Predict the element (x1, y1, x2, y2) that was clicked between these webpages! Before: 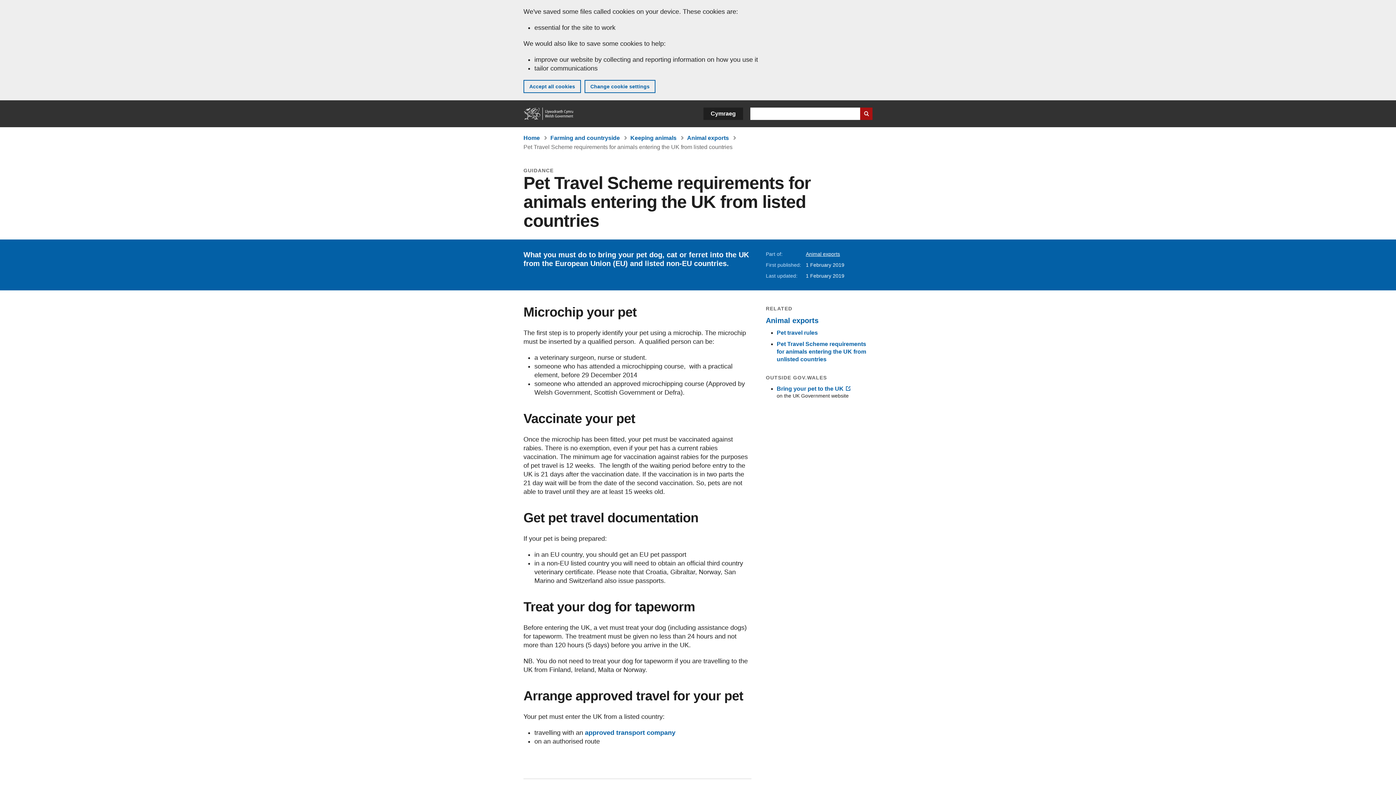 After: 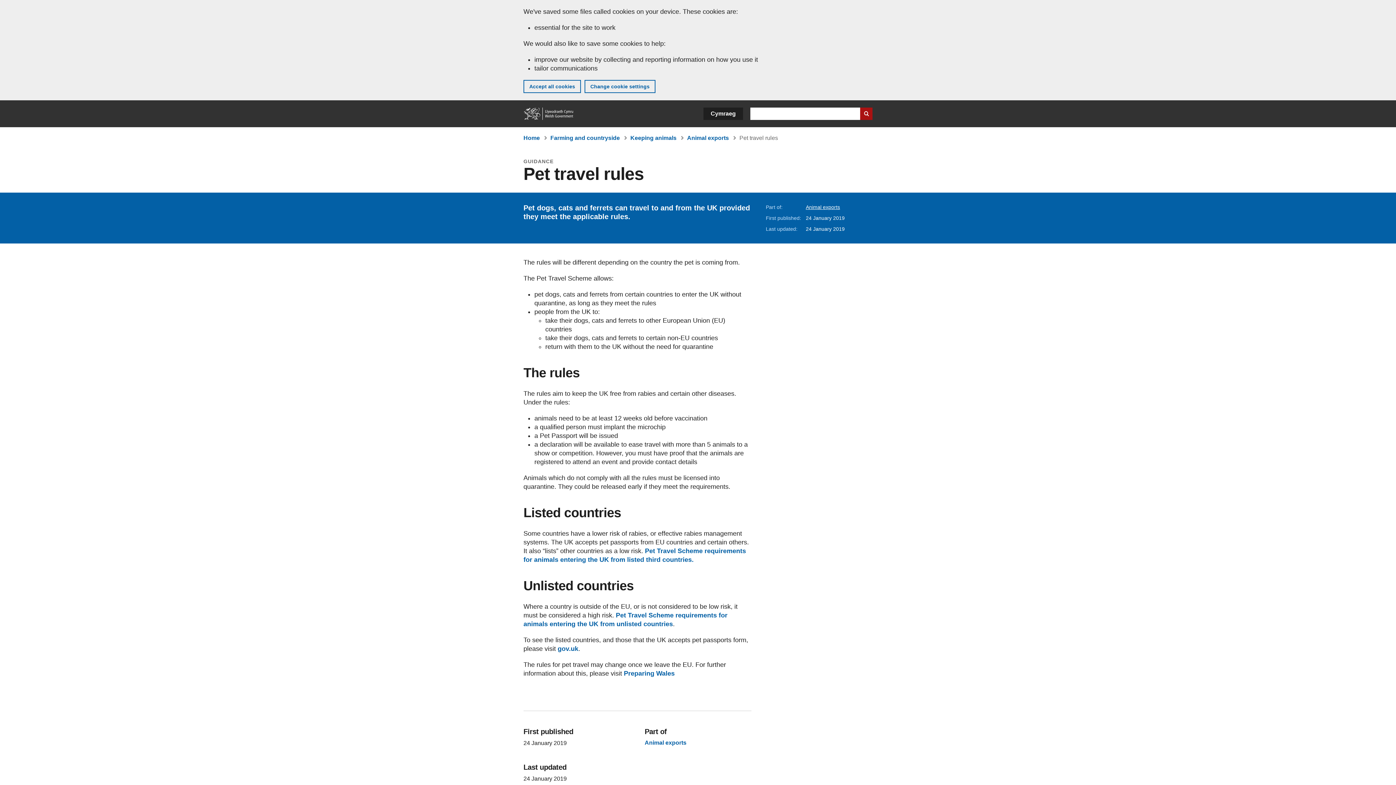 Action: label: Pet travel rules bbox: (776, 329, 818, 336)